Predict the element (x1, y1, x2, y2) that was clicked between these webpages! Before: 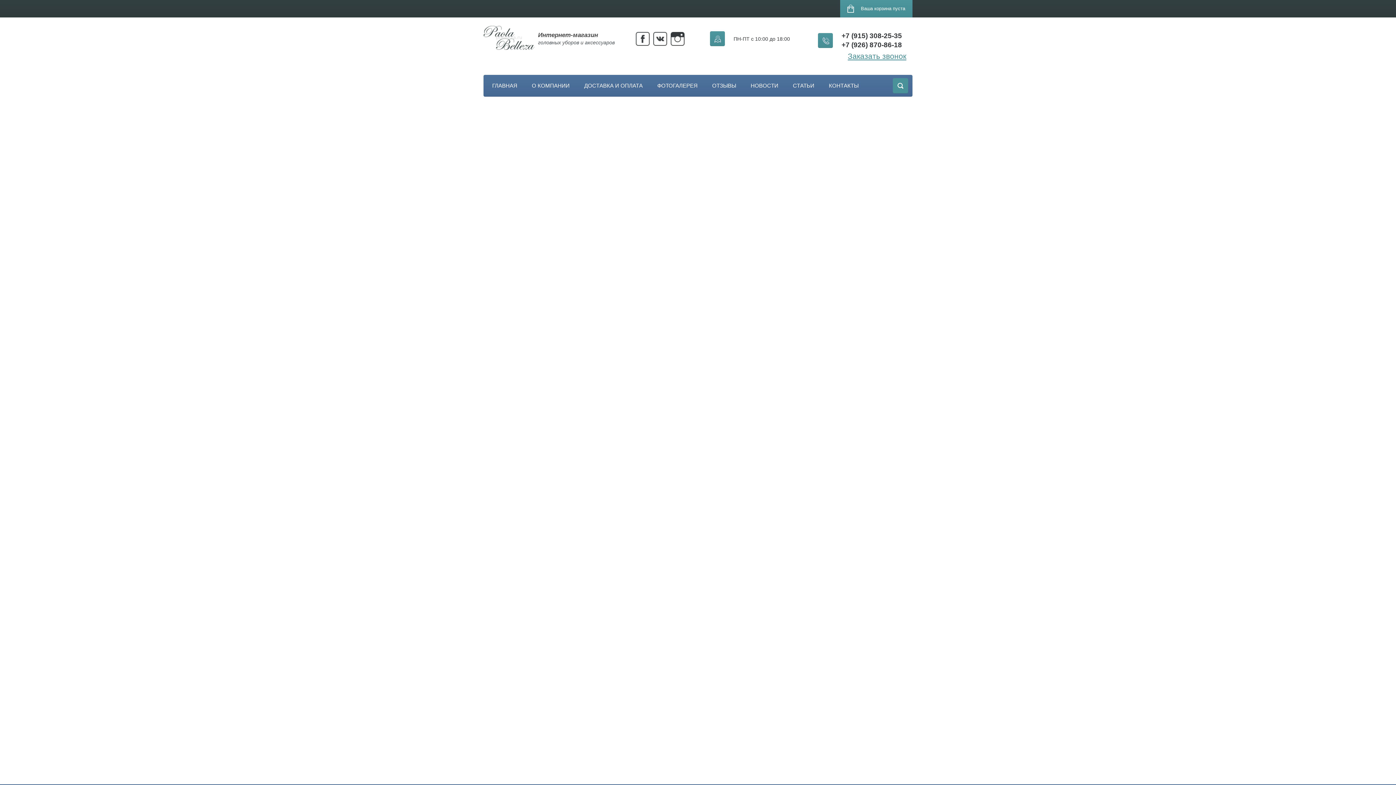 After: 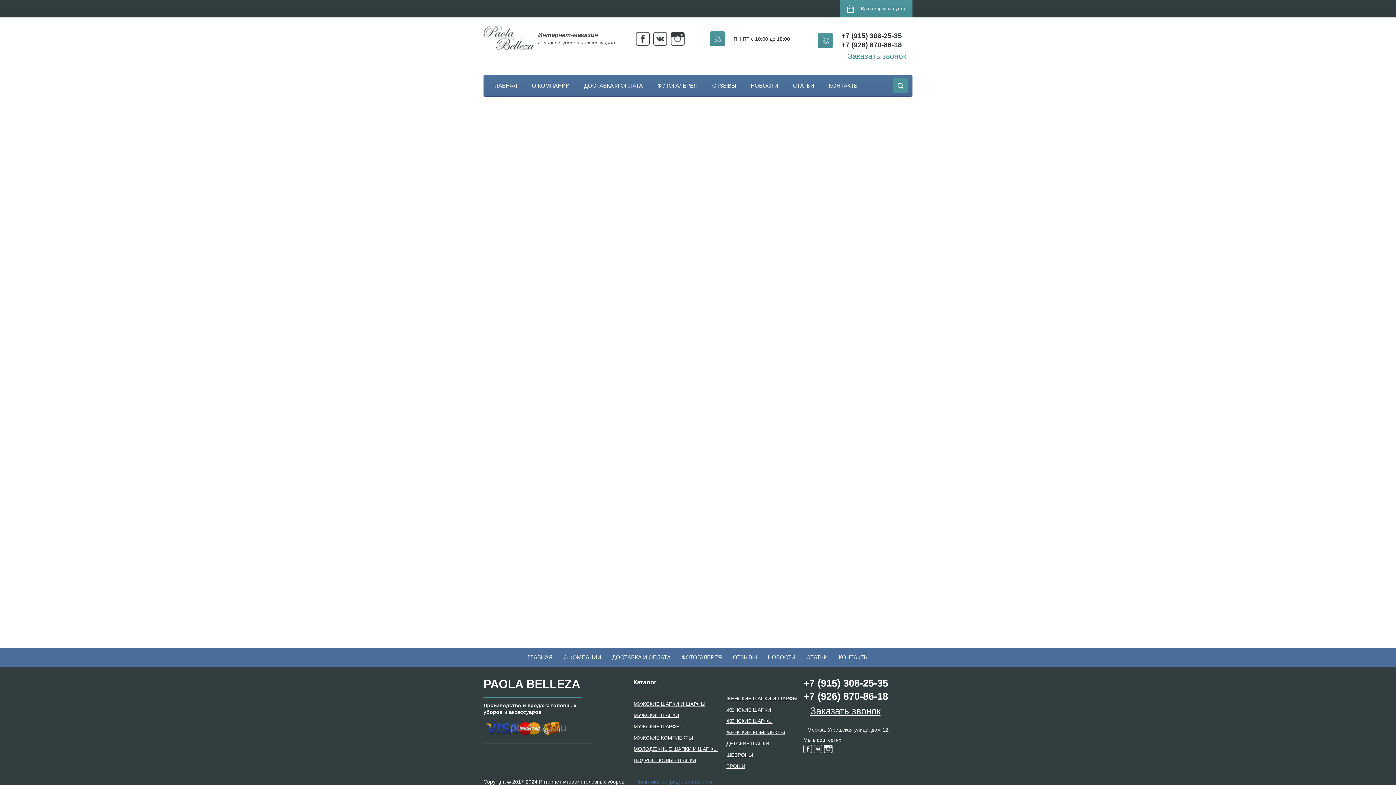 Action: bbox: (861, 0, 905, 17) label: Ваша корзина пуста